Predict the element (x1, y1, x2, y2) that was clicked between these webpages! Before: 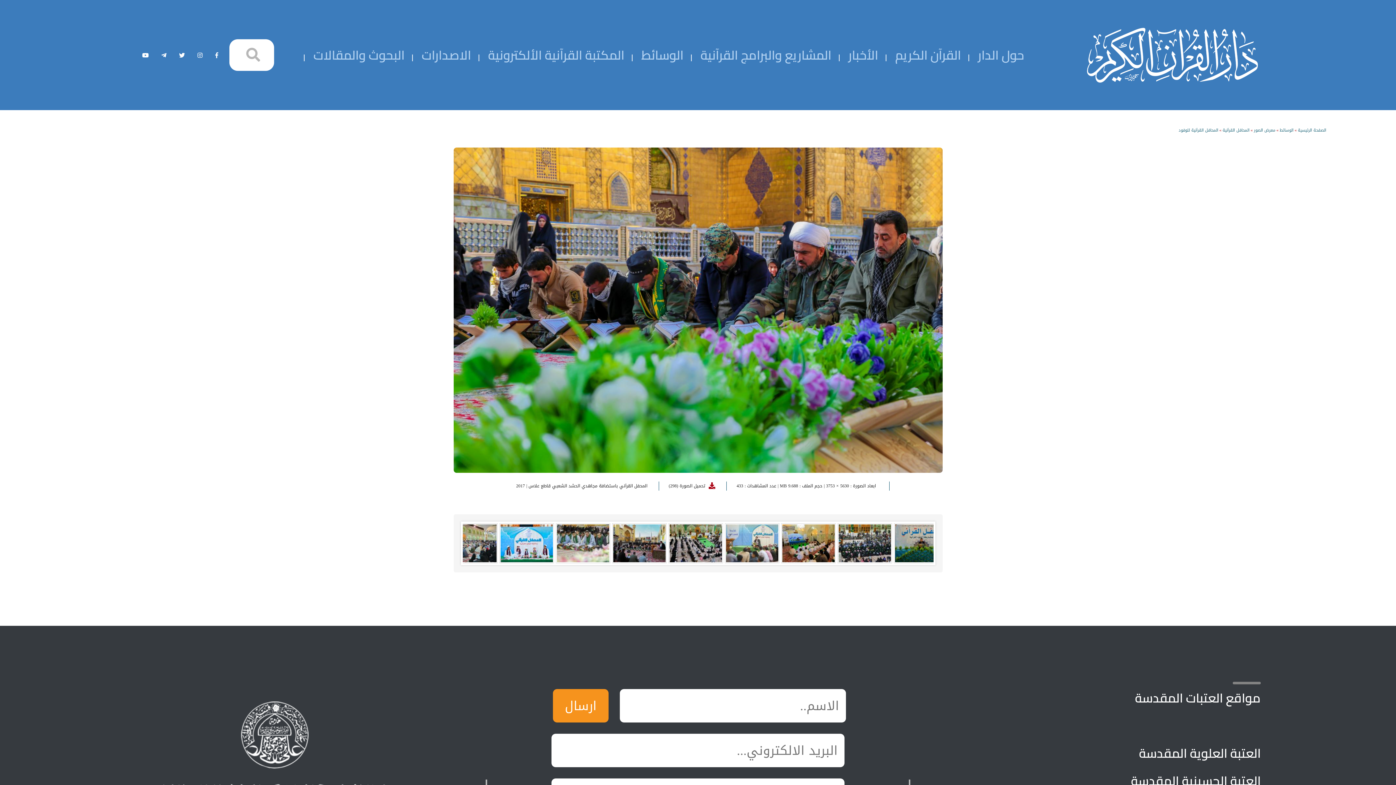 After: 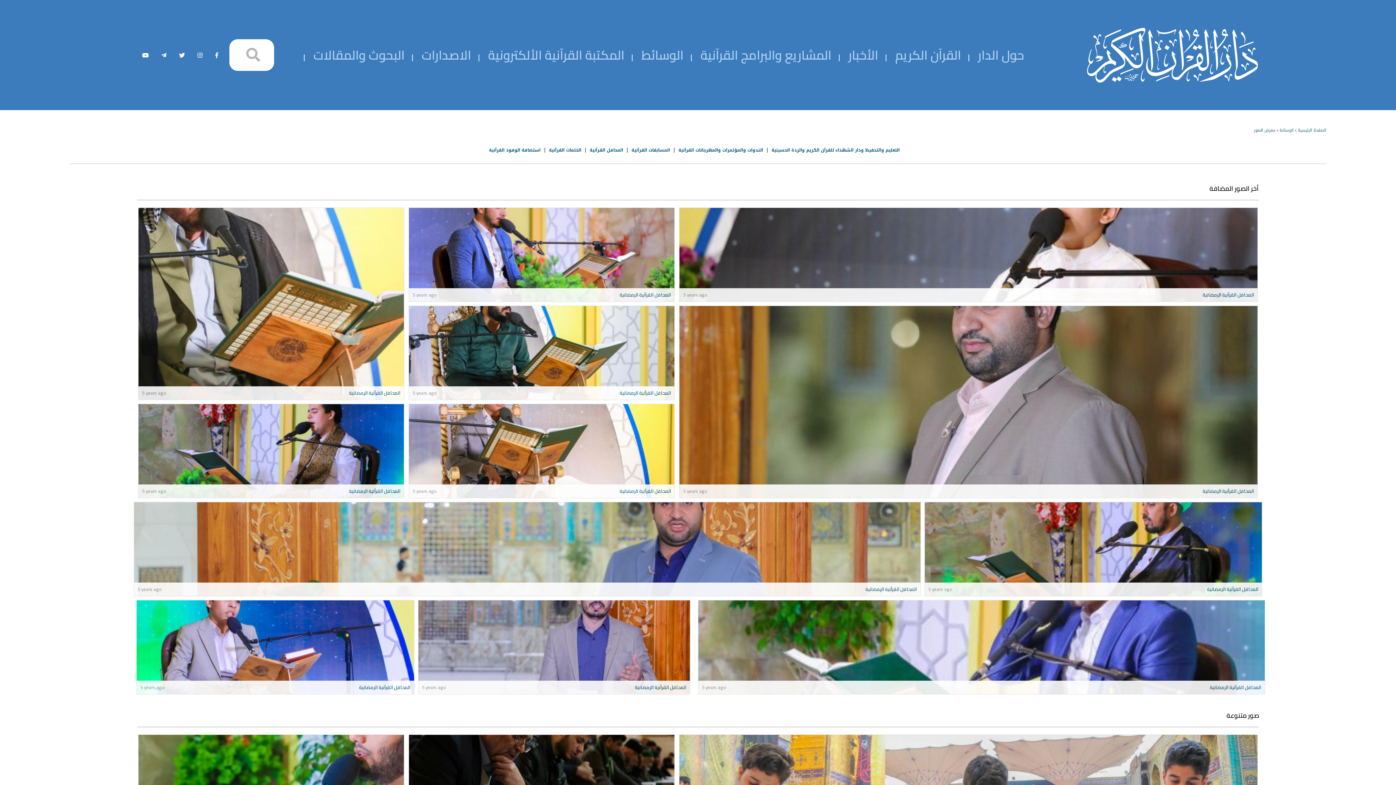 Action: bbox: (1254, 126, 1275, 134) label: معرض الصور